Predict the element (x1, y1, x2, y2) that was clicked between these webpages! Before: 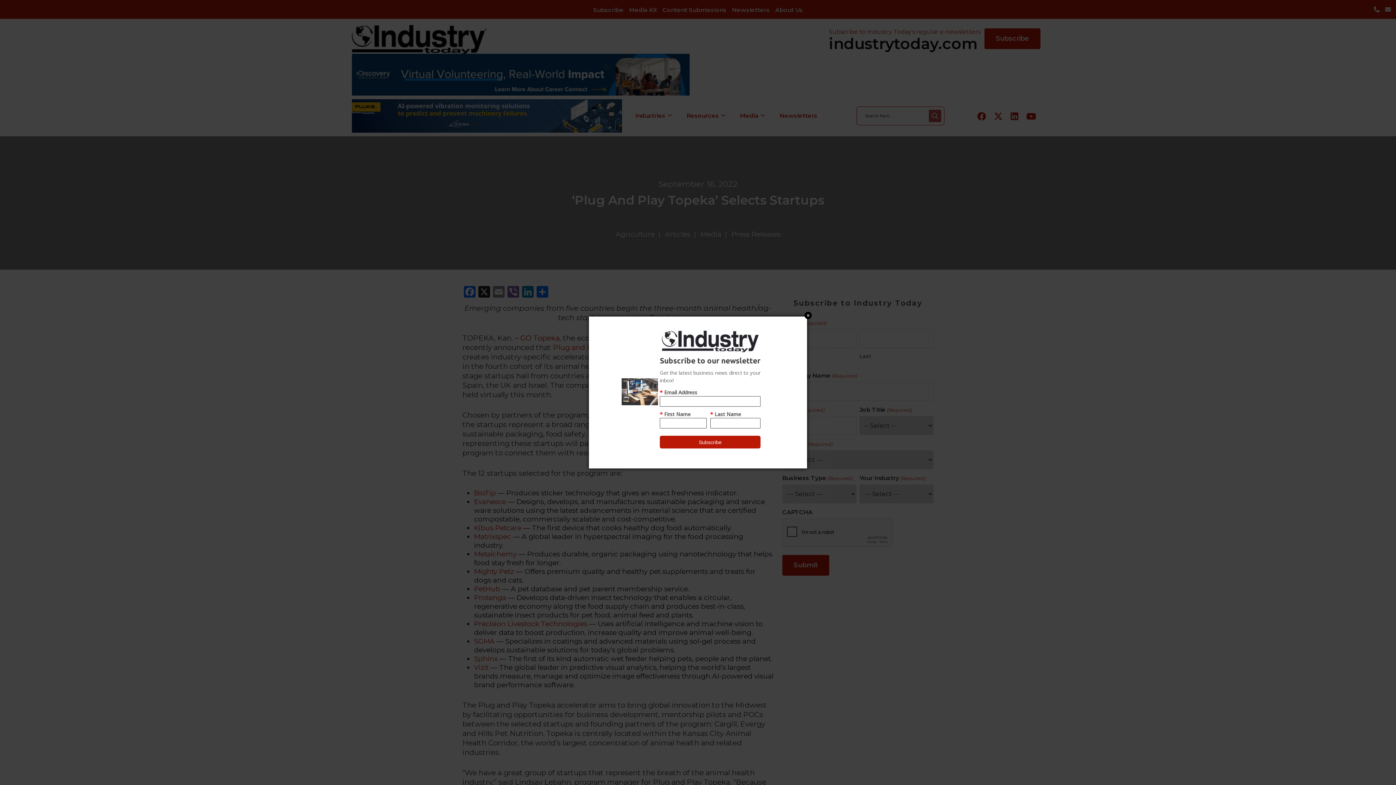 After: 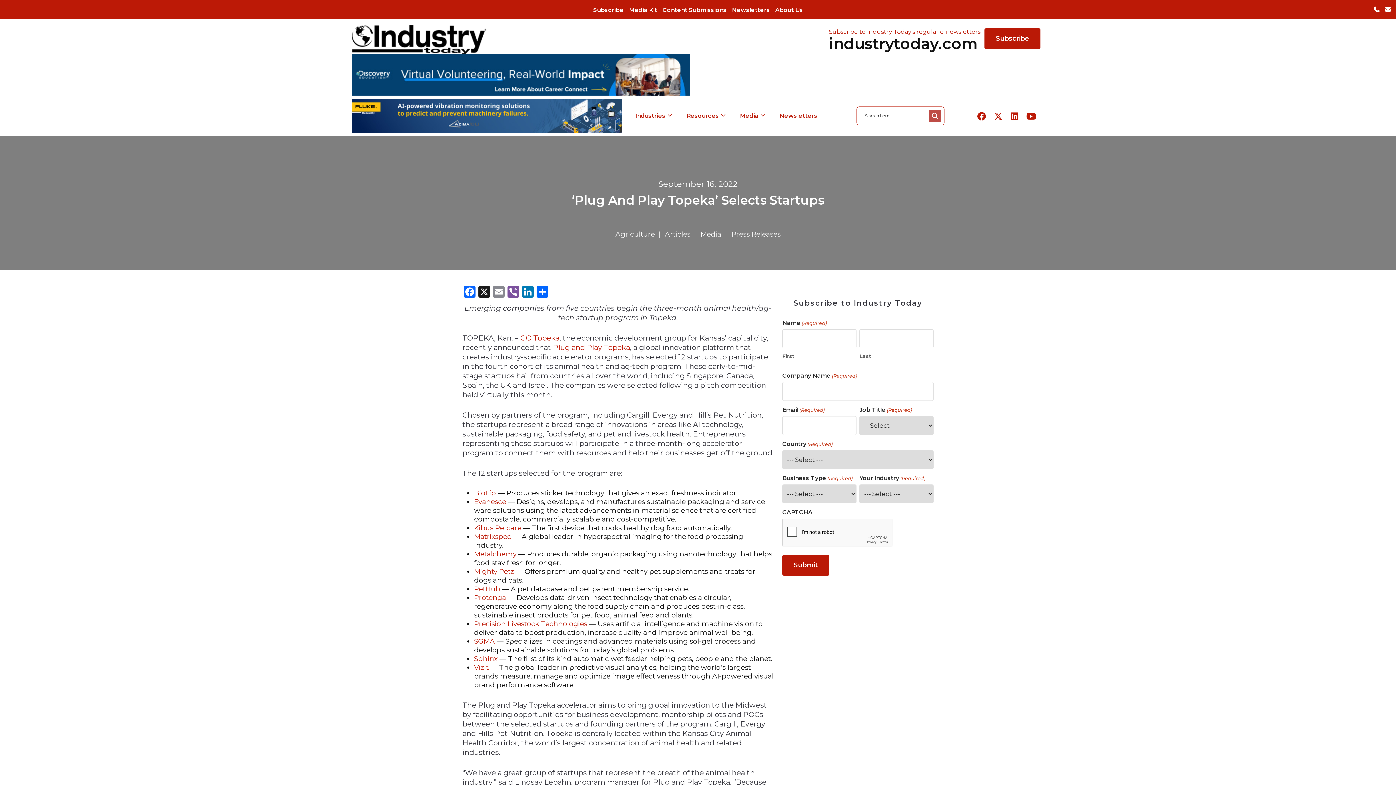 Action: bbox: (804, 311, 812, 319) label: Close